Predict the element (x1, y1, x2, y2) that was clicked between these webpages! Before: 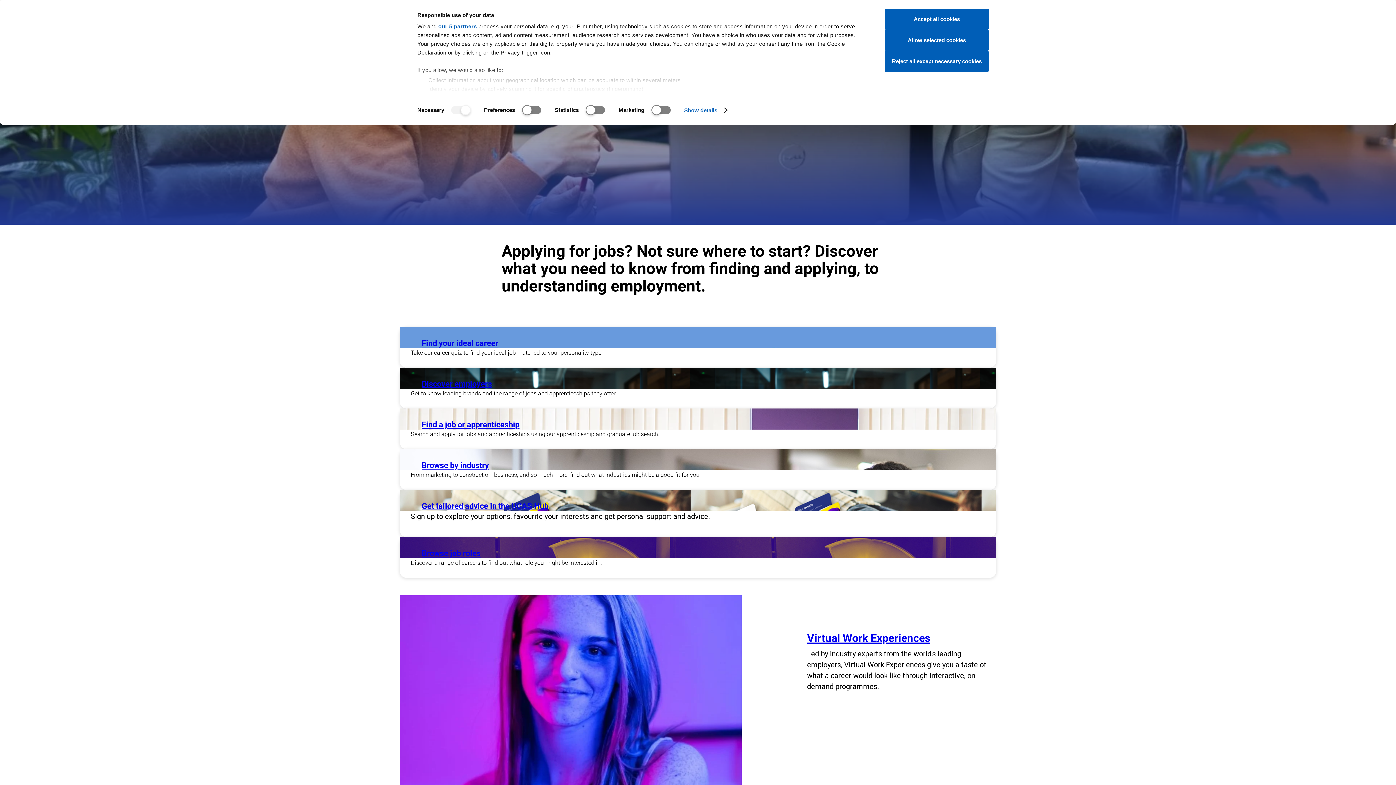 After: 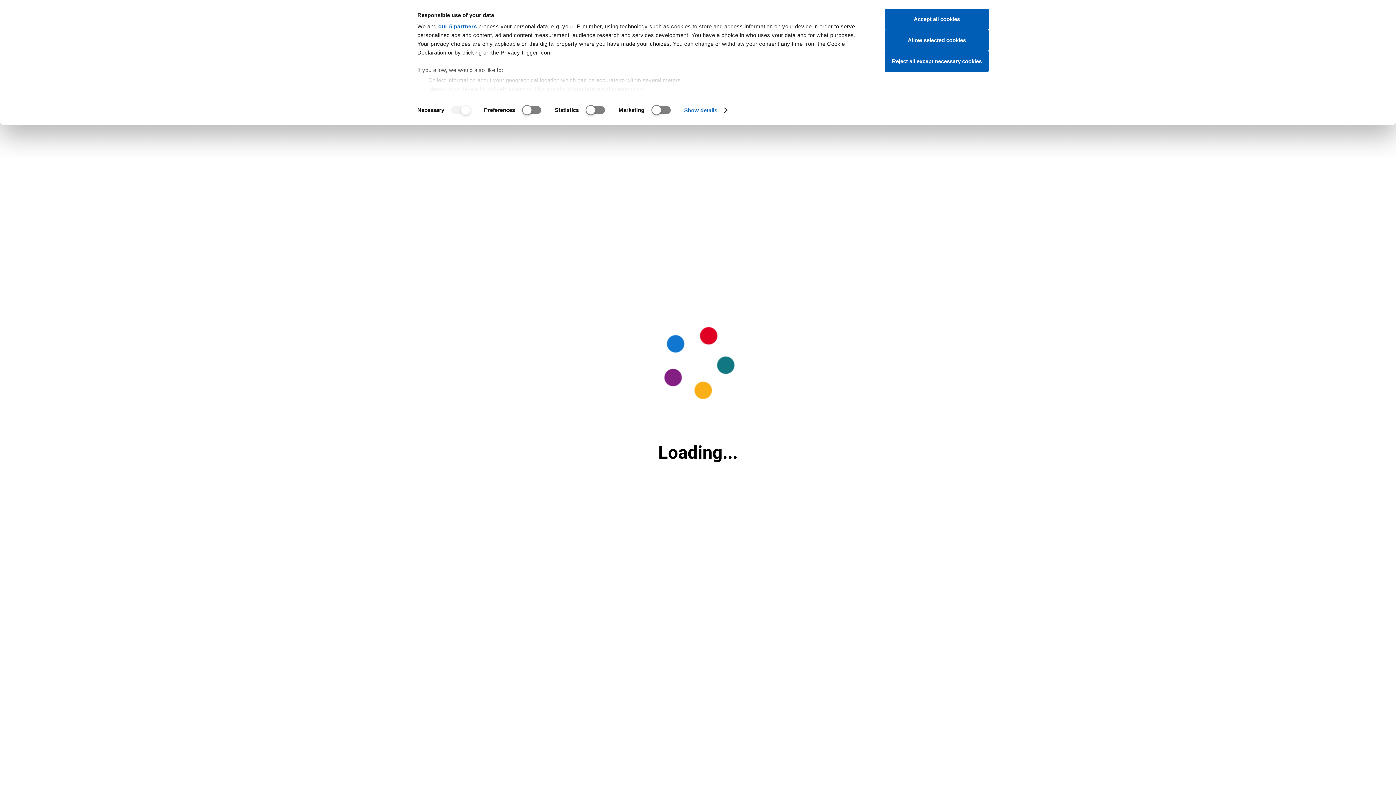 Action: label: Get tailored advice in the UCAS Hub bbox: (421, 500, 548, 511)